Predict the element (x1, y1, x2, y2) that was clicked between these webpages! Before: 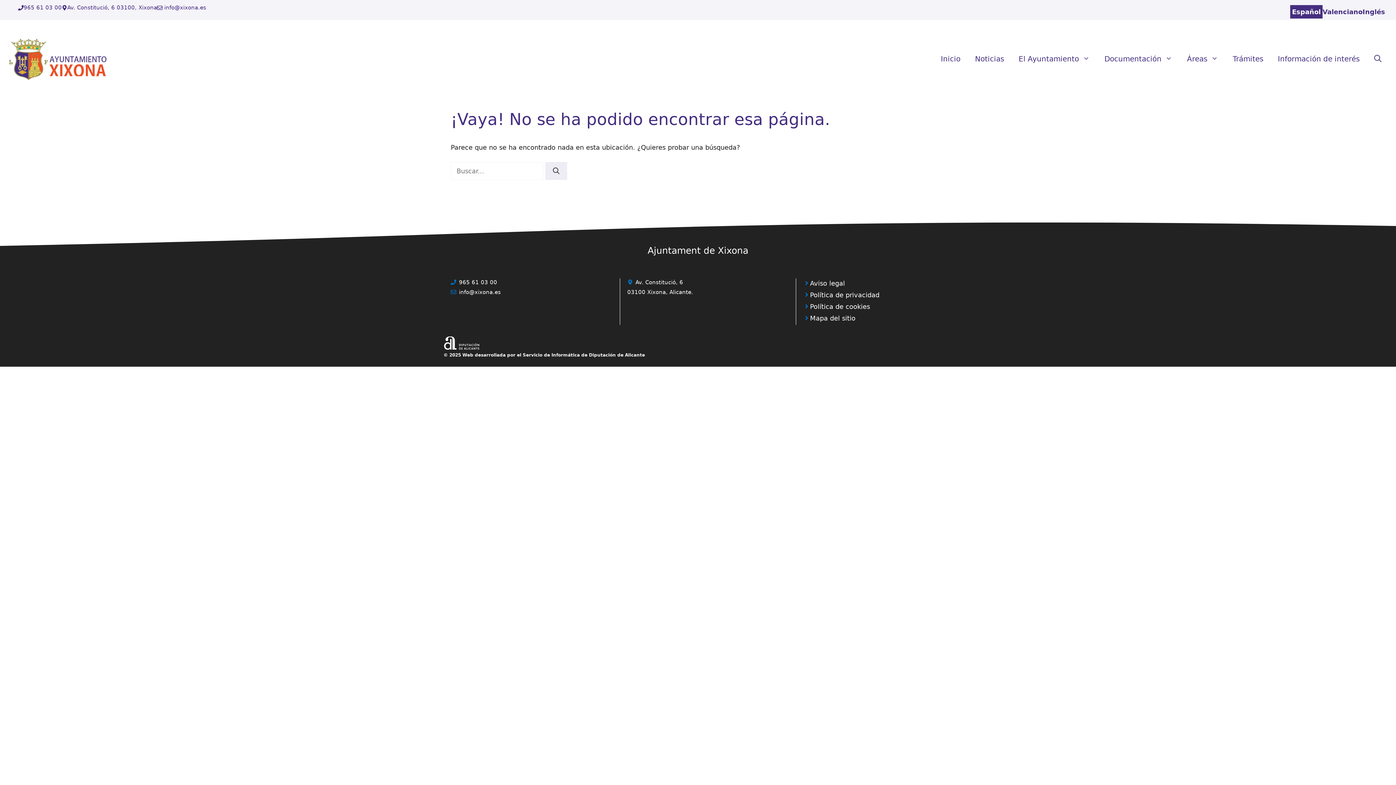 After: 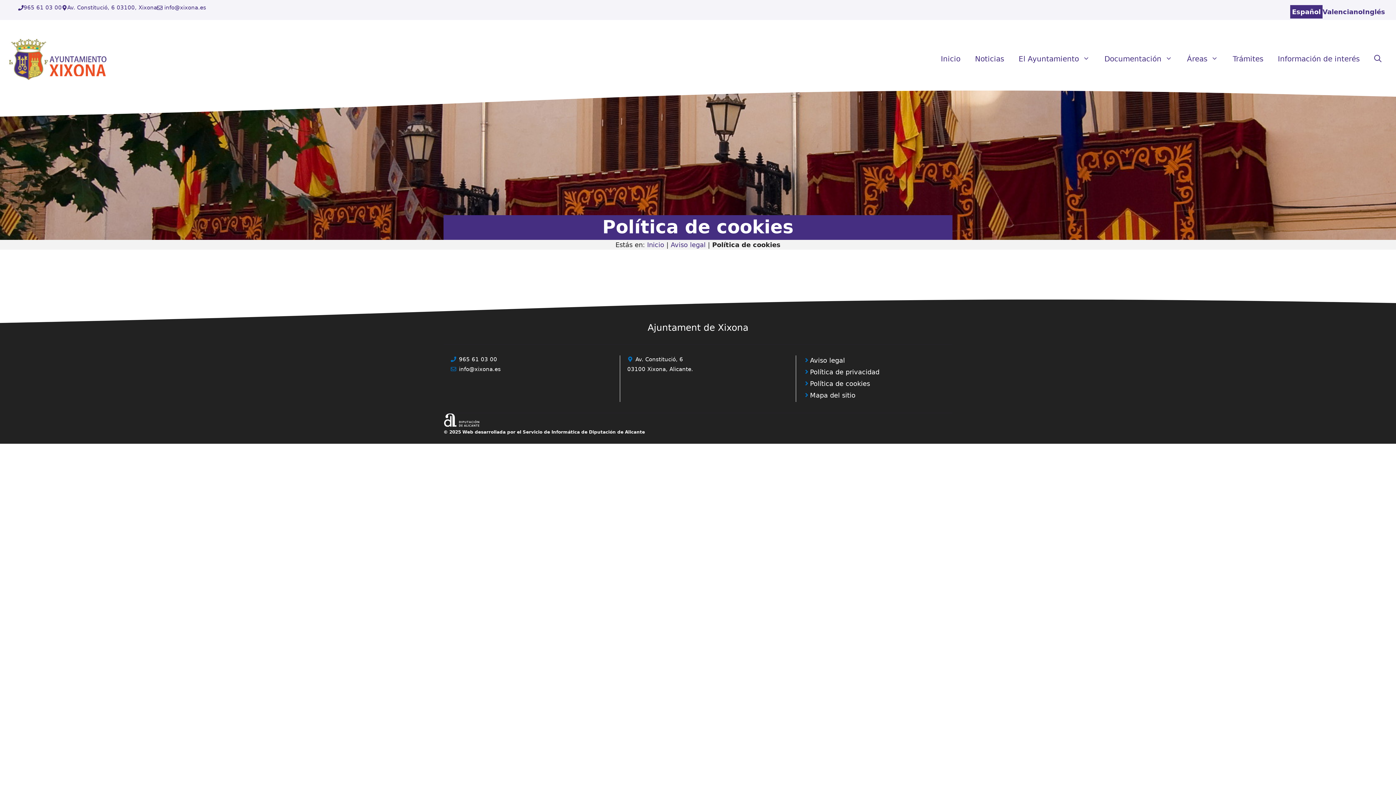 Action: label: Política de cookies bbox: (810, 302, 870, 310)